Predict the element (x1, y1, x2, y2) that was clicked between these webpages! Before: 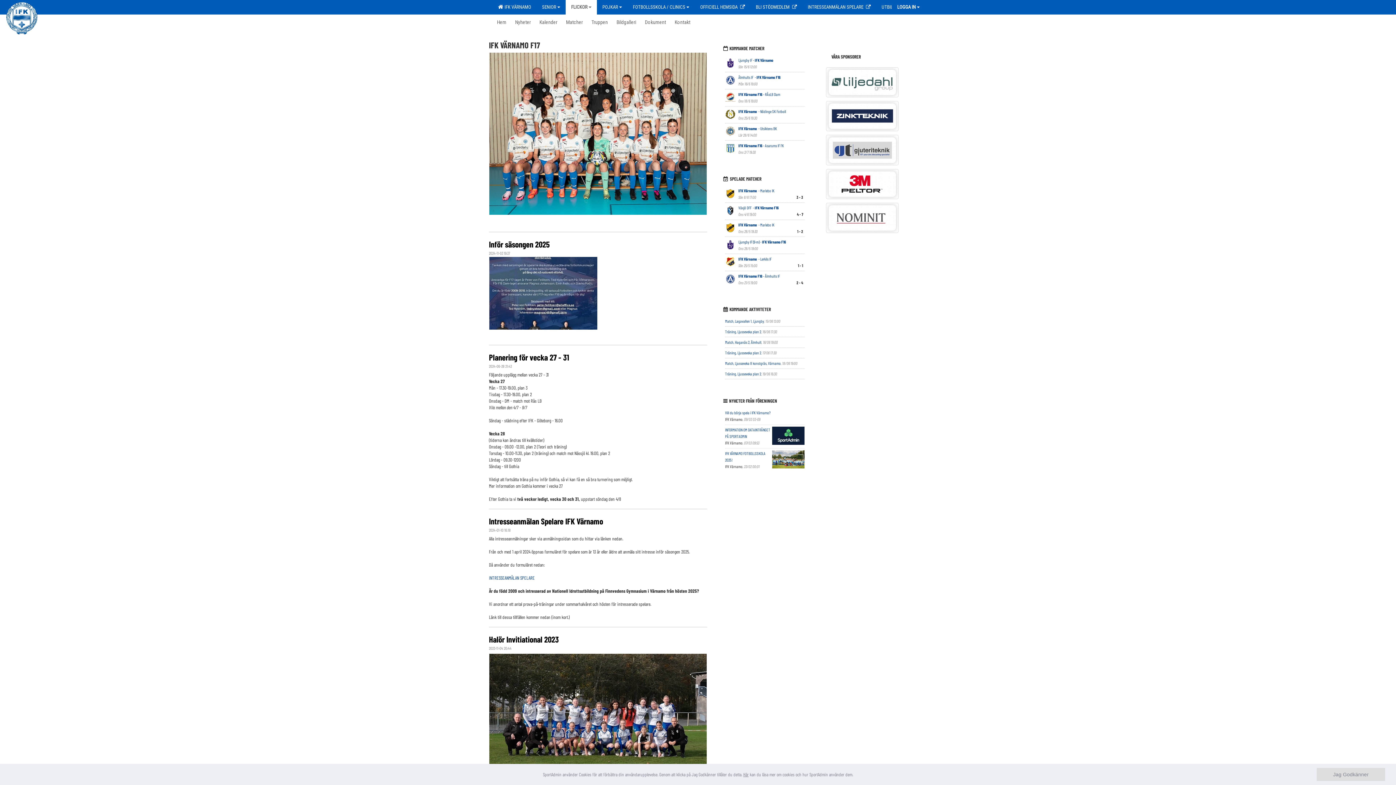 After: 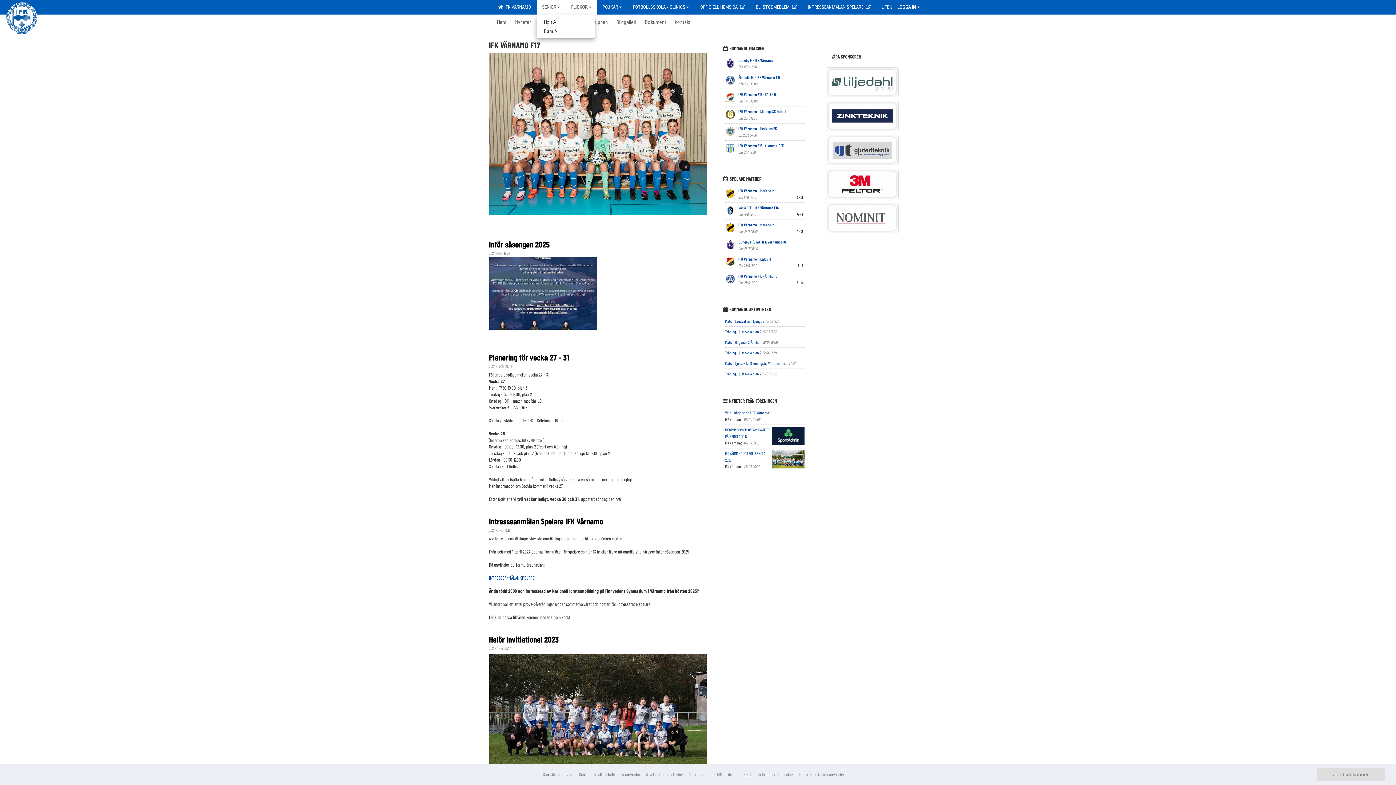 Action: bbox: (536, 0, 565, 14) label: SENIOR